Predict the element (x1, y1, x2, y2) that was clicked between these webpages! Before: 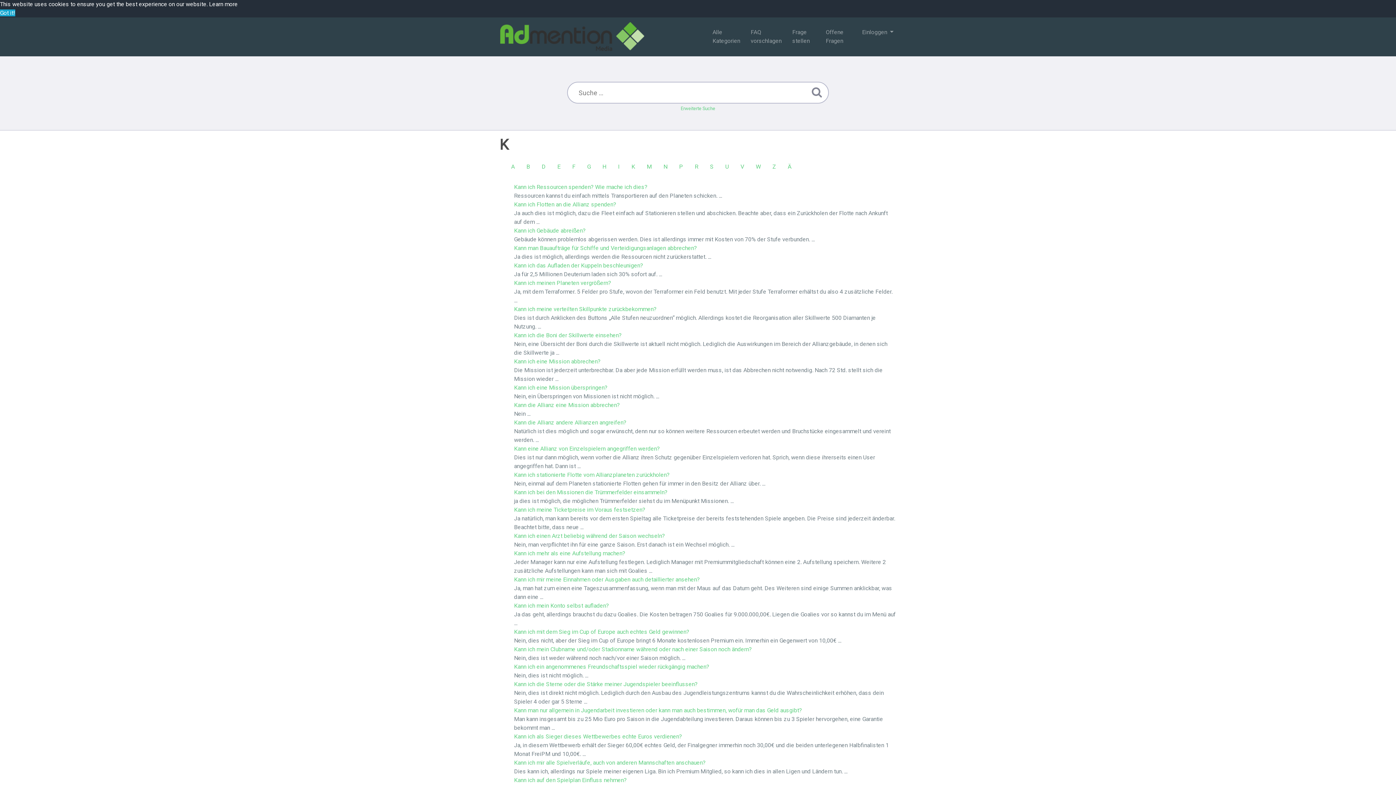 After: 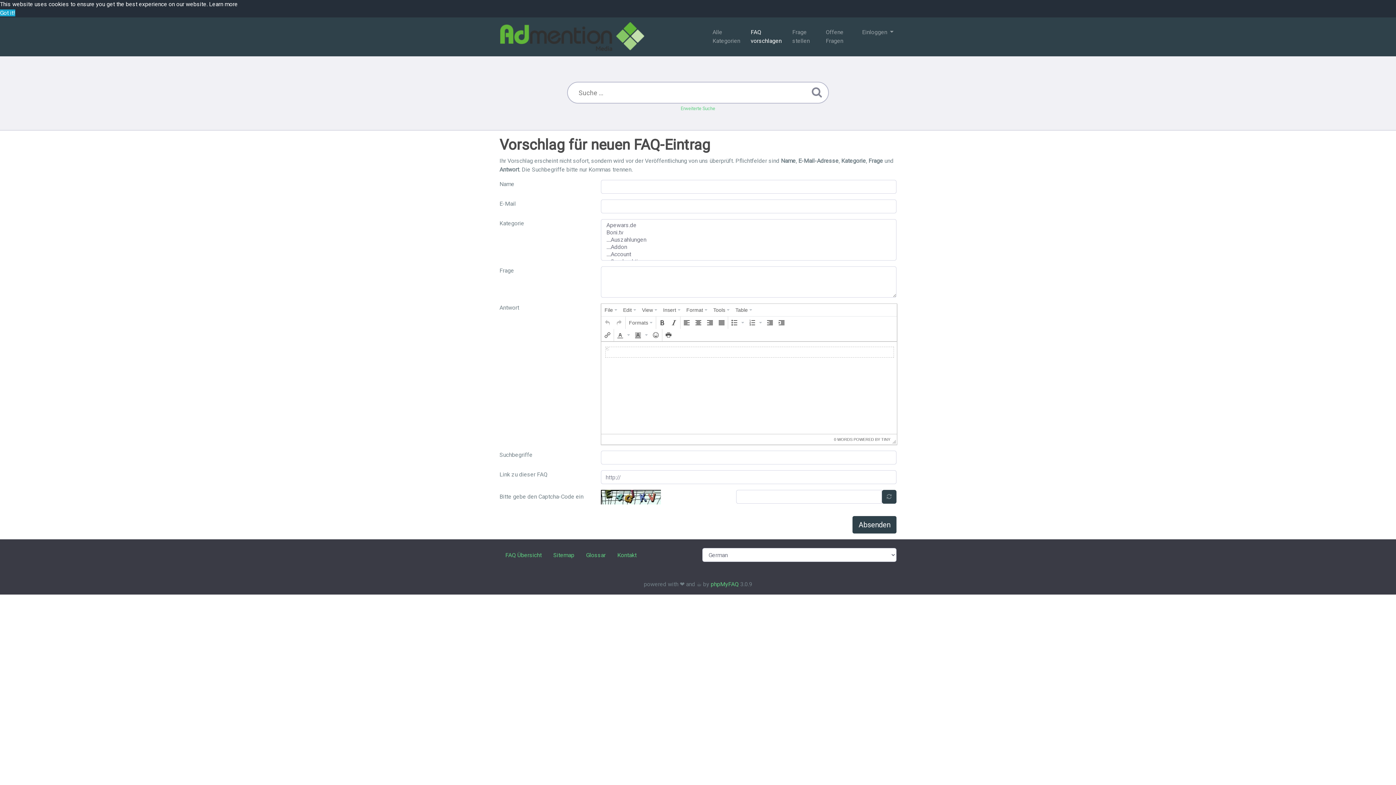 Action: label: FAQ vorschlagen bbox: (747, 25, 789, 48)